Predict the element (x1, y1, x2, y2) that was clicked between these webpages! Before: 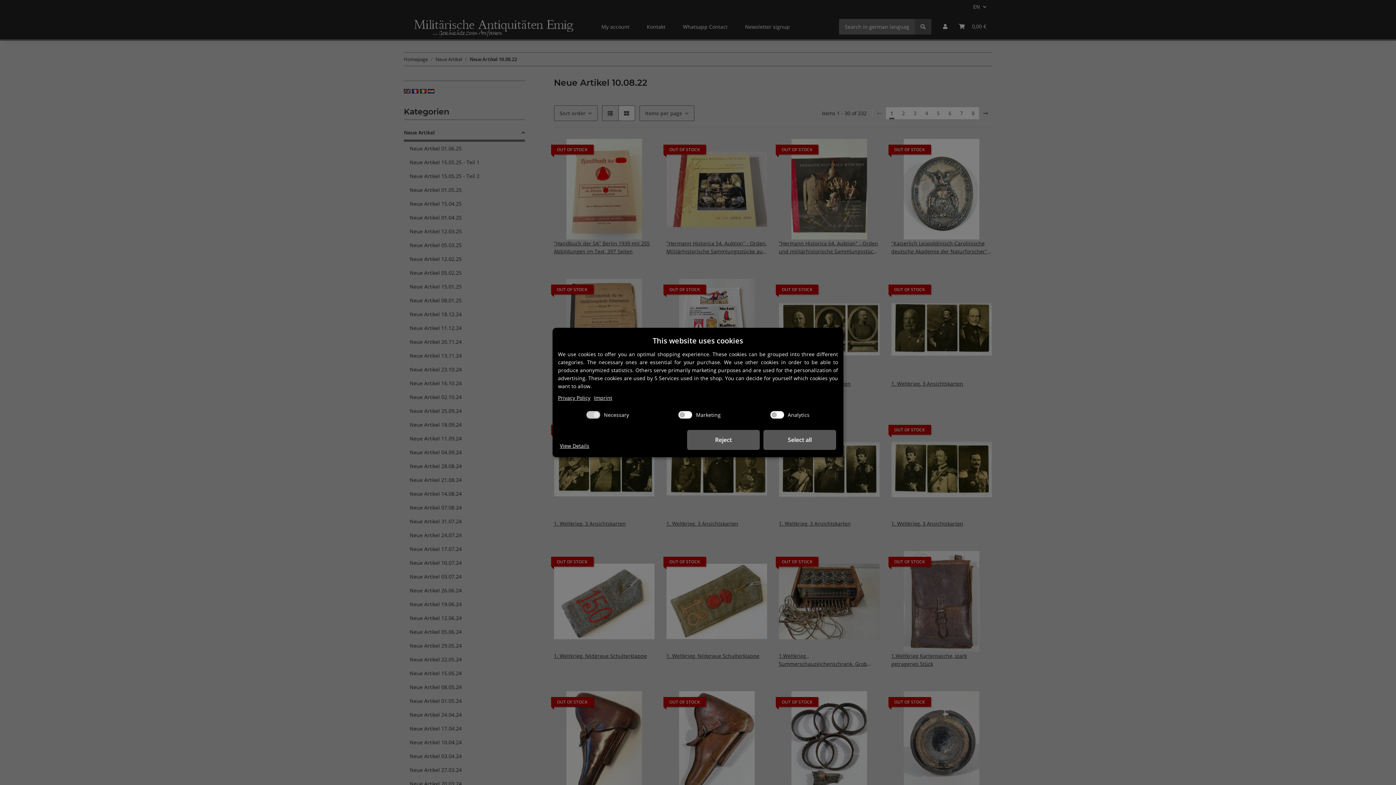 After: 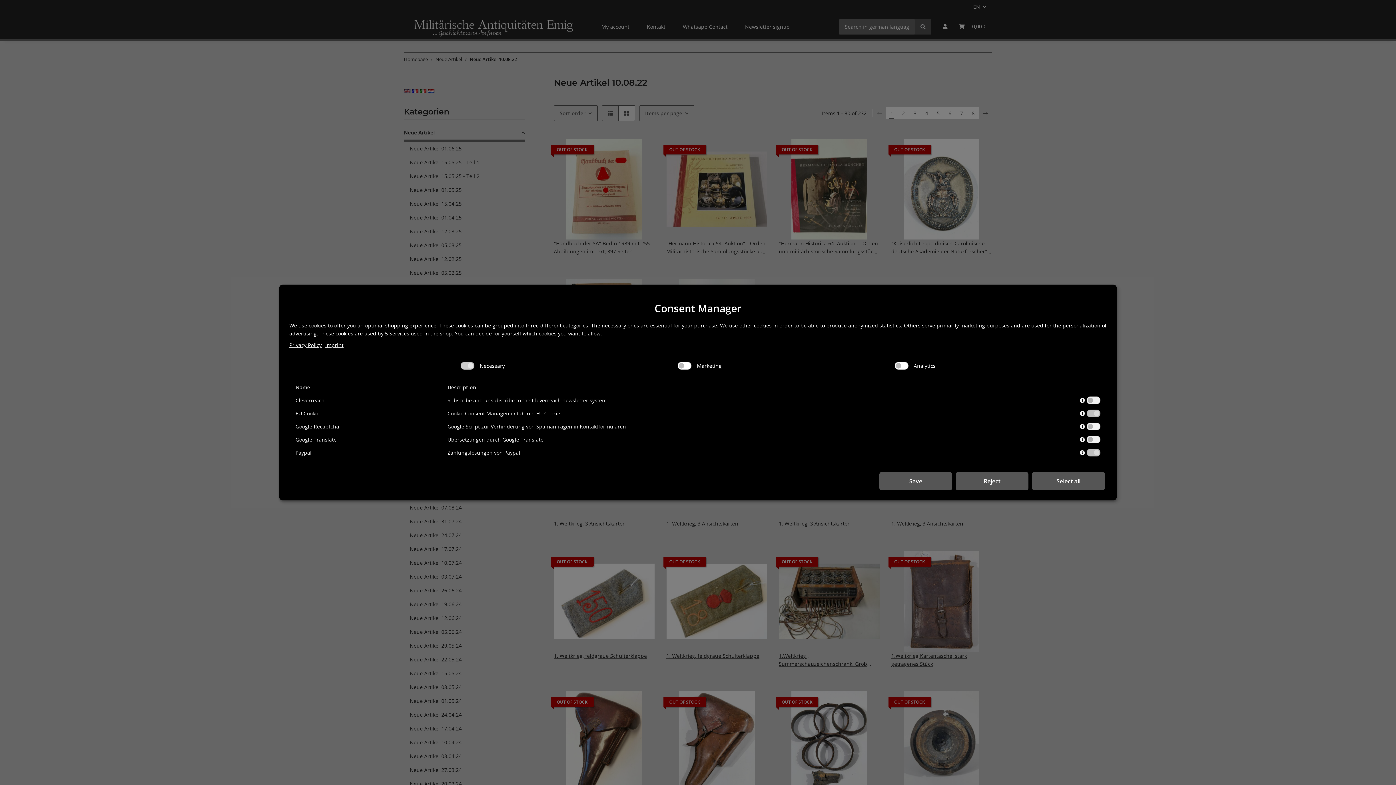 Action: label: View Details bbox: (560, 442, 589, 450)